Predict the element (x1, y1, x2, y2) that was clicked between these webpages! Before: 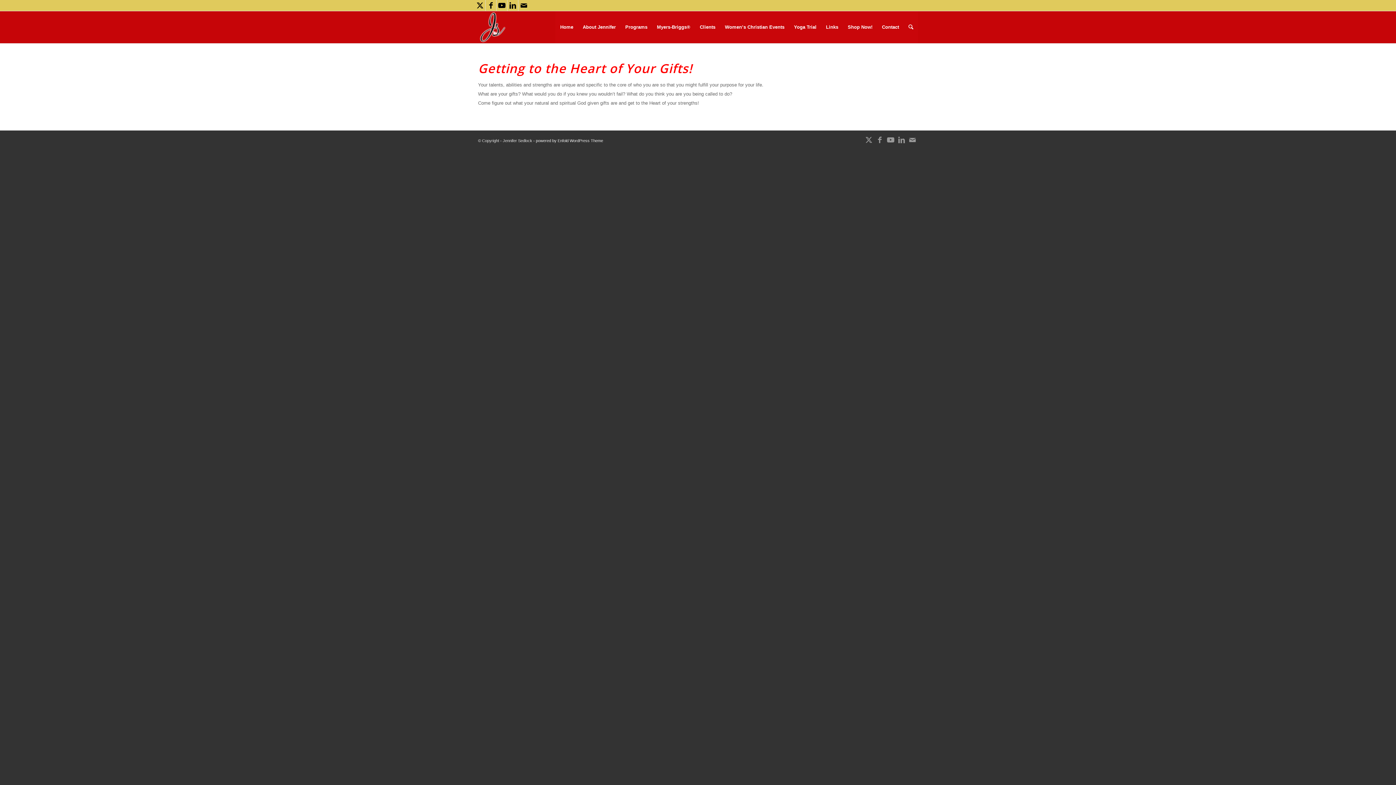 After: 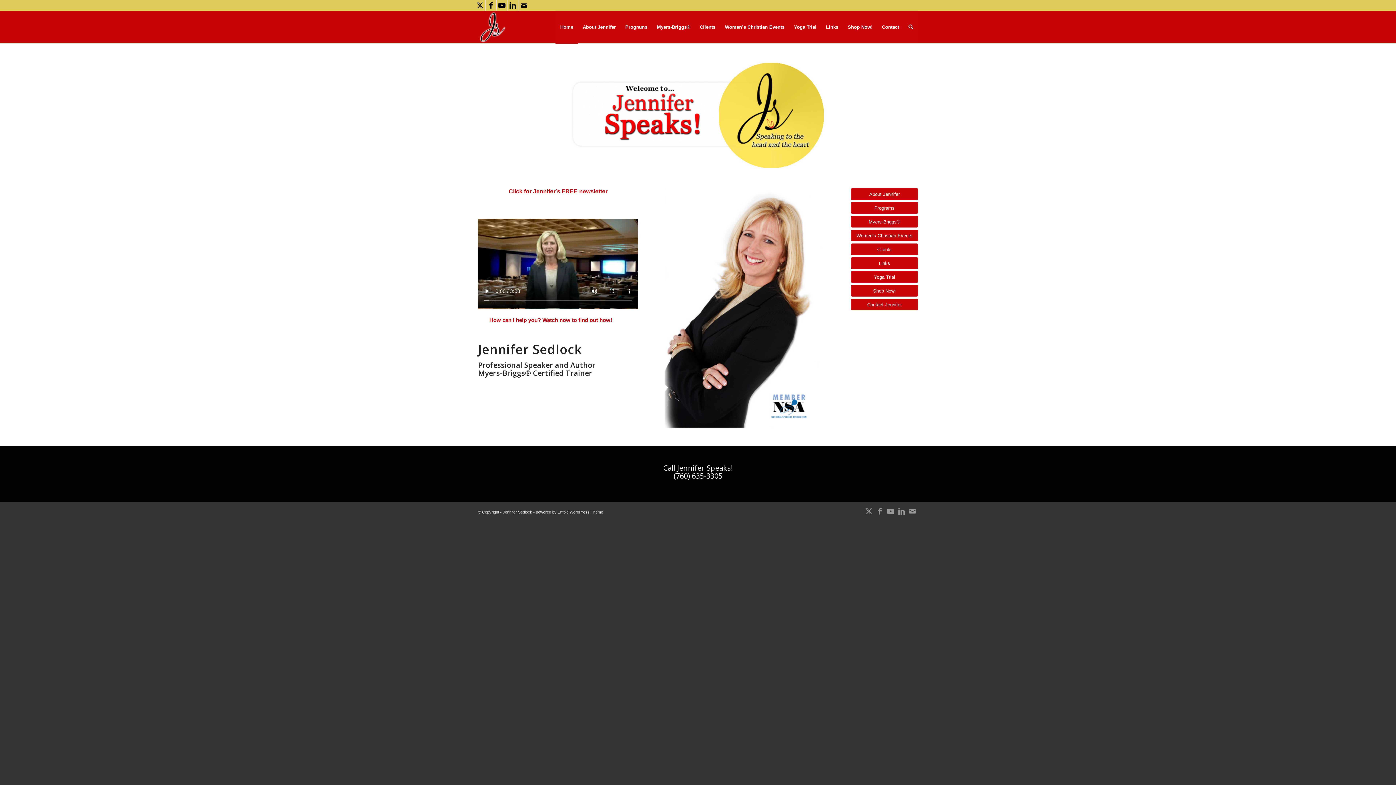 Action: label: J-sedlock-logo-without-name 2 bbox: (478, 11, 506, 43)